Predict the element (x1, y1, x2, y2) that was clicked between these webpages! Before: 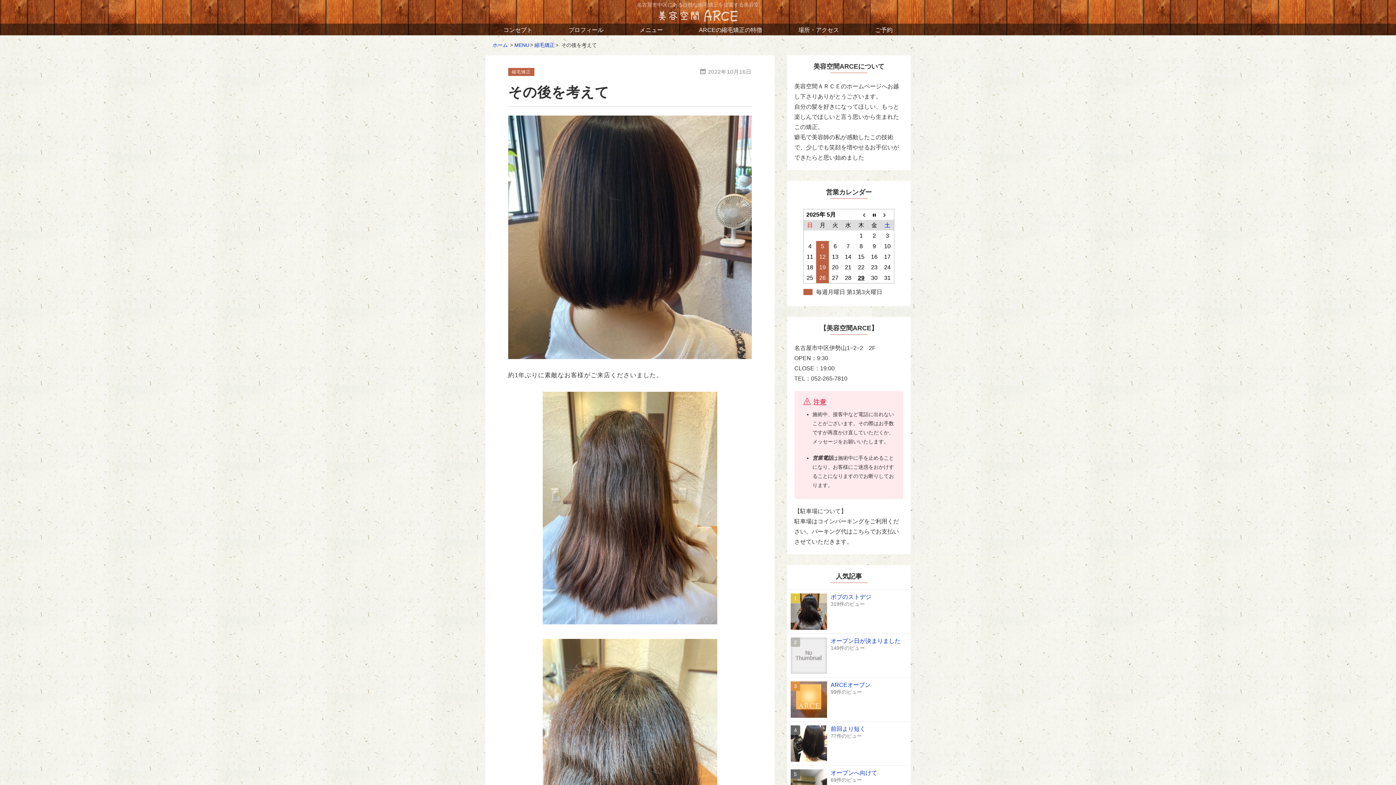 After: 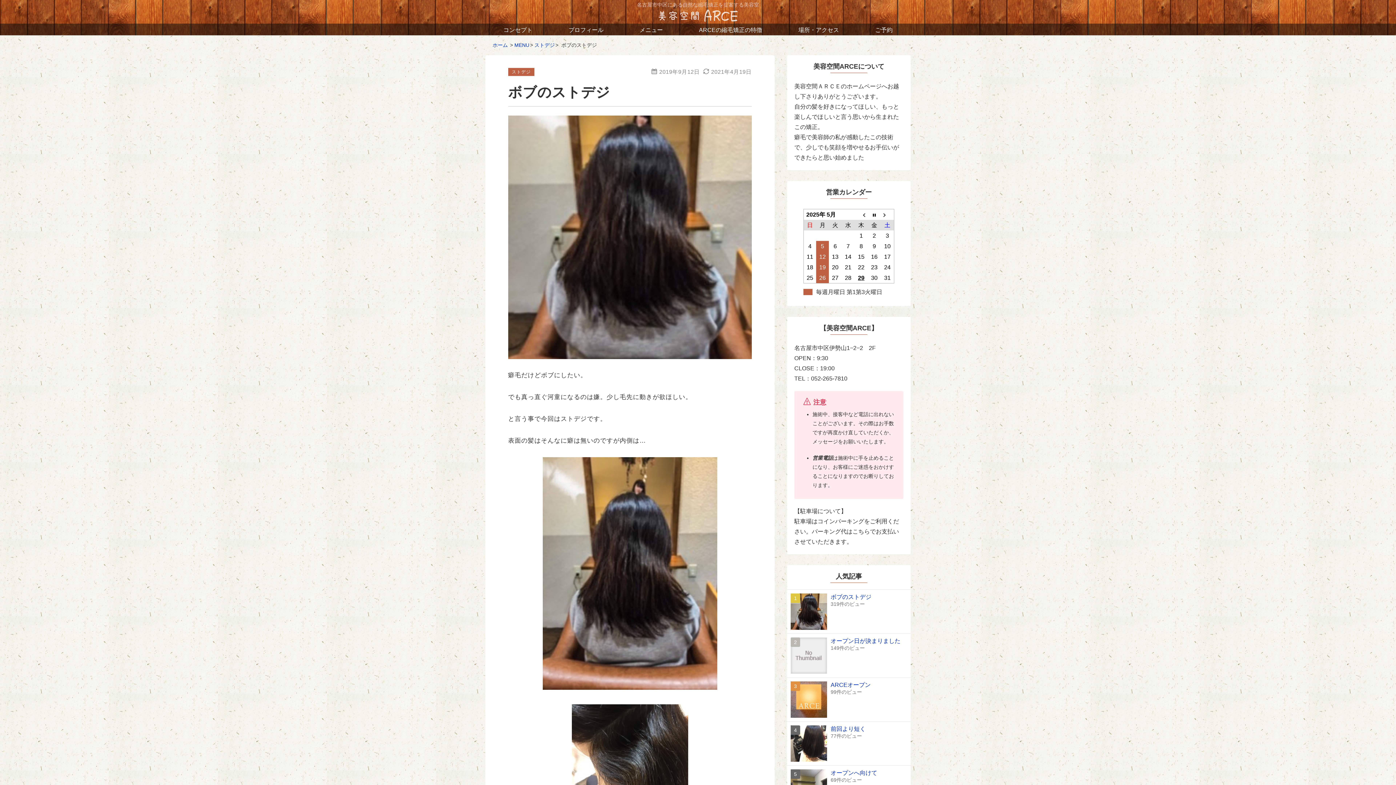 Action: label: ボブのストデジ bbox: (790, 593, 907, 601)